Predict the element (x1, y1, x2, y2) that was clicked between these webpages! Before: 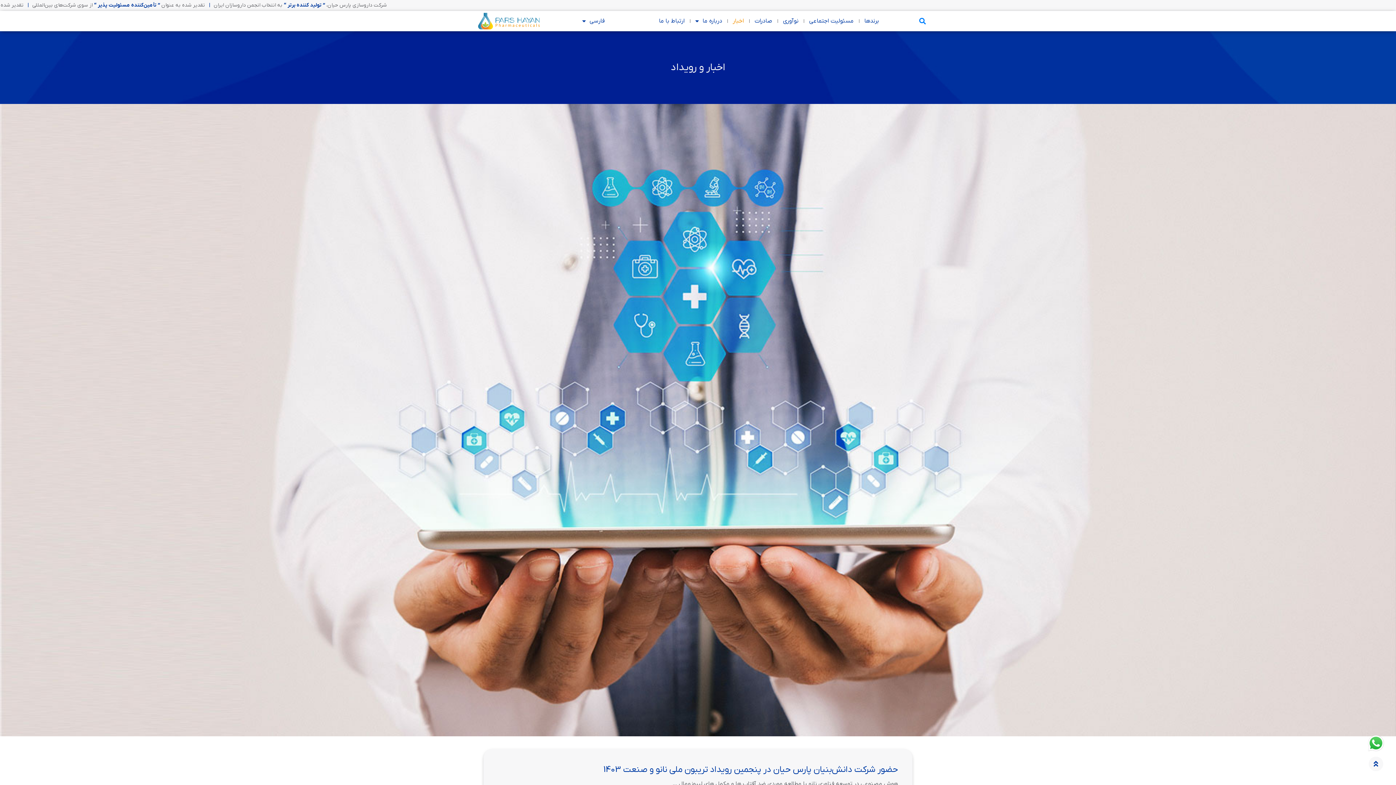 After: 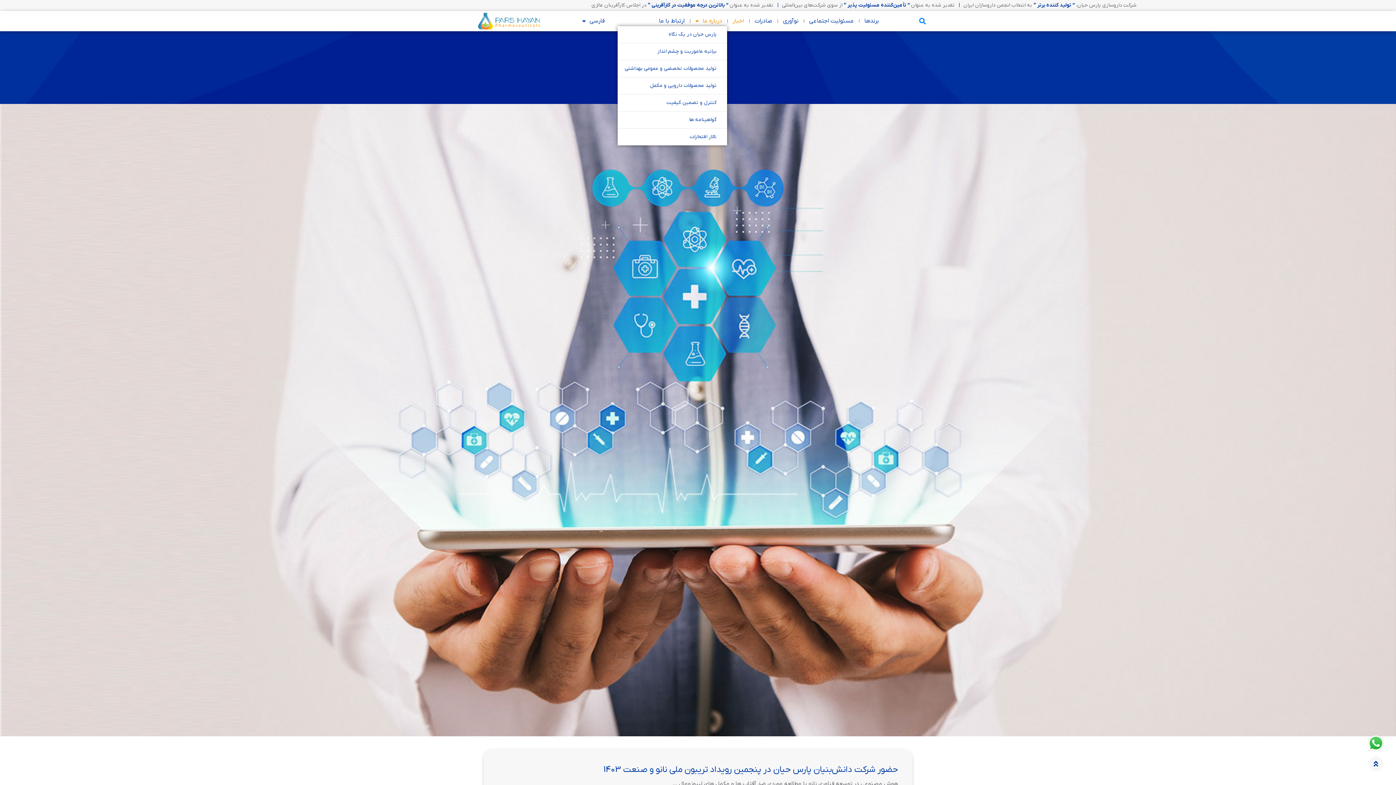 Action: label: درباره ما bbox: (690, 16, 727, 26)